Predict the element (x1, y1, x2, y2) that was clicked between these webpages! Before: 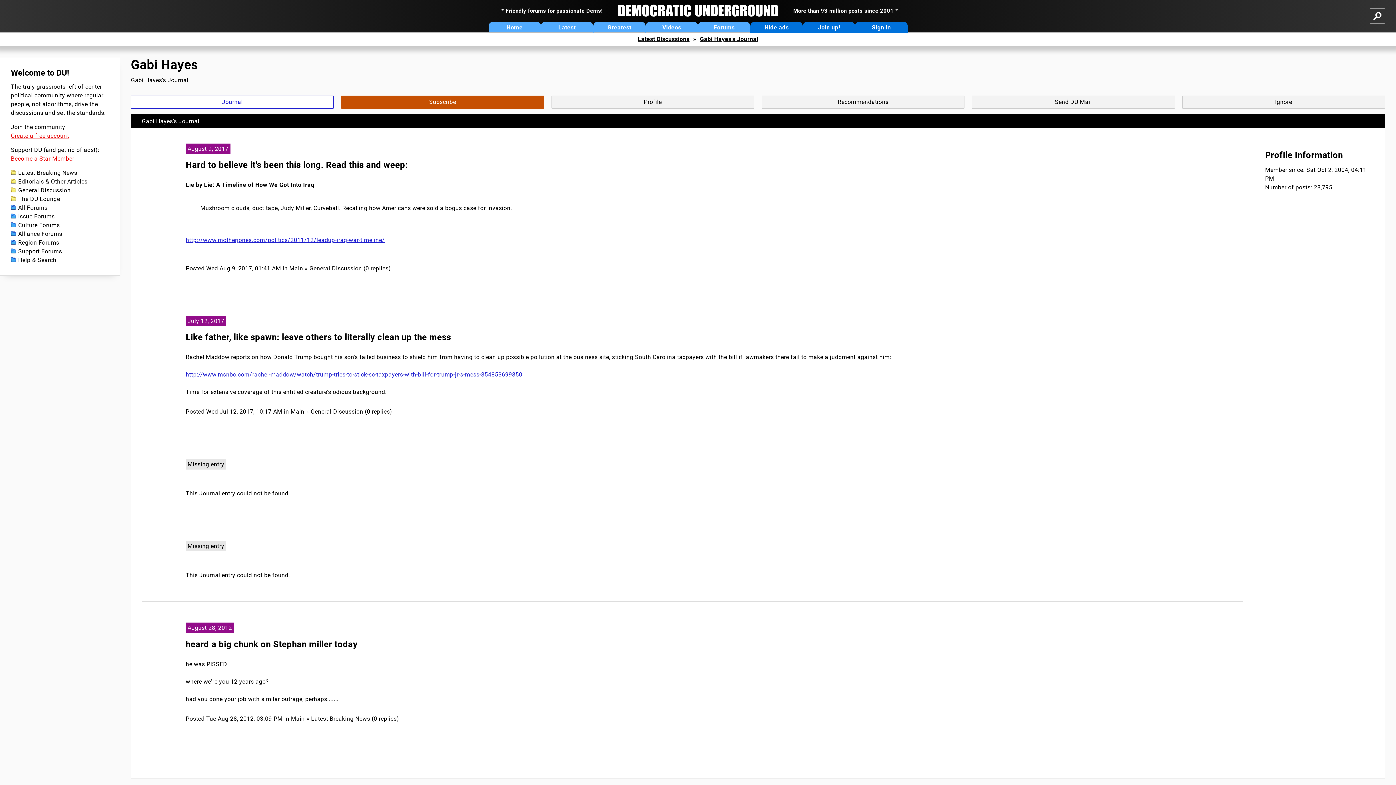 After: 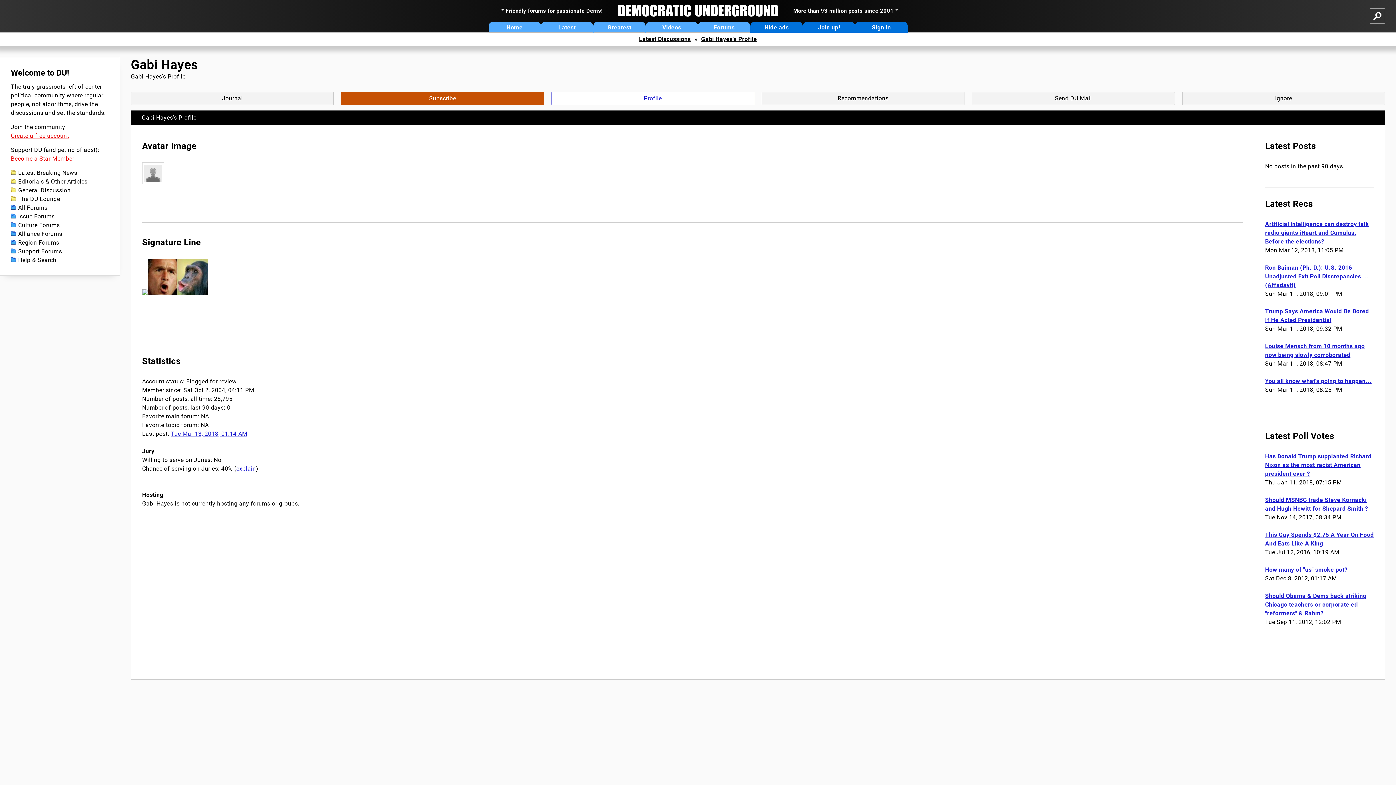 Action: label: Profile bbox: (551, 95, 754, 108)